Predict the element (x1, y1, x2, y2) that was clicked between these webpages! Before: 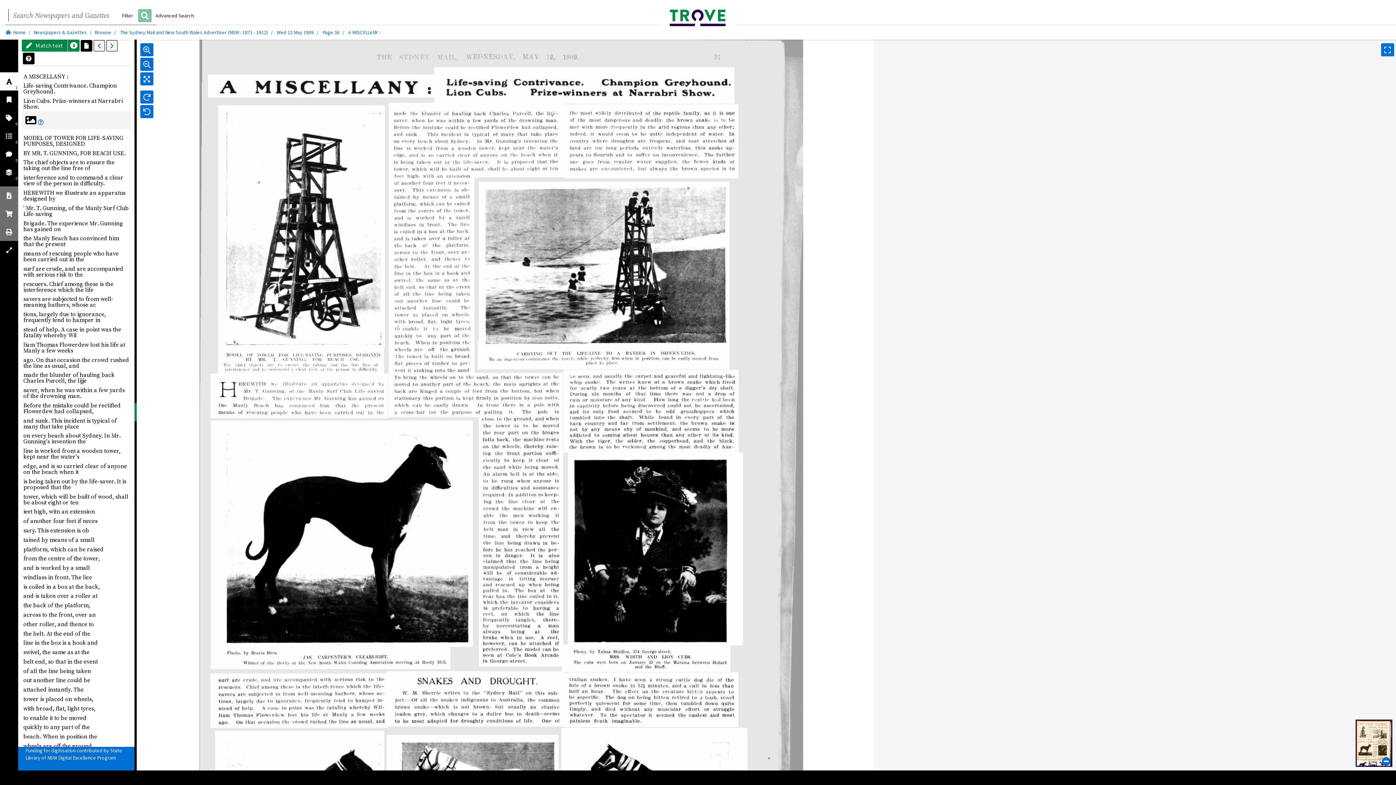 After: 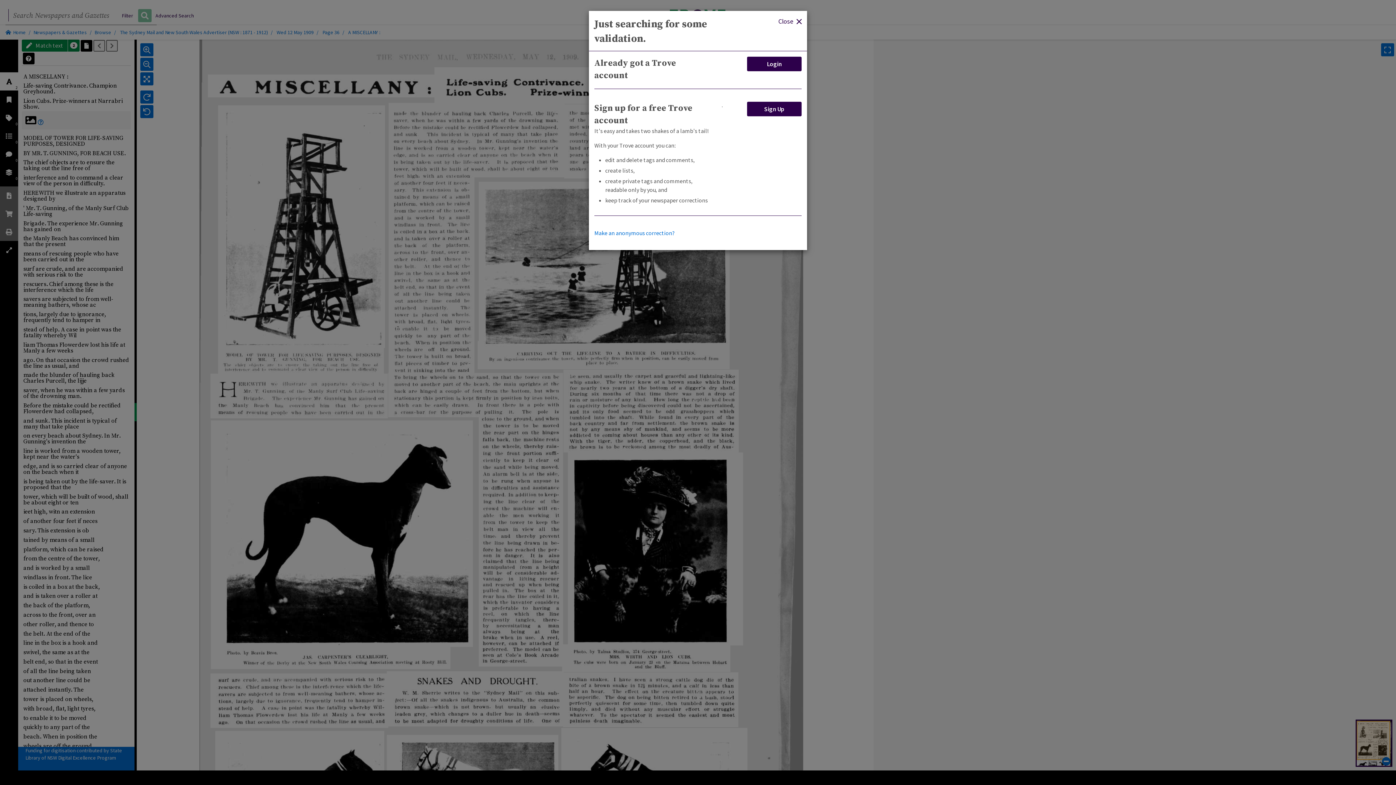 Action: label:  Match text bbox: (21, 39, 67, 51)